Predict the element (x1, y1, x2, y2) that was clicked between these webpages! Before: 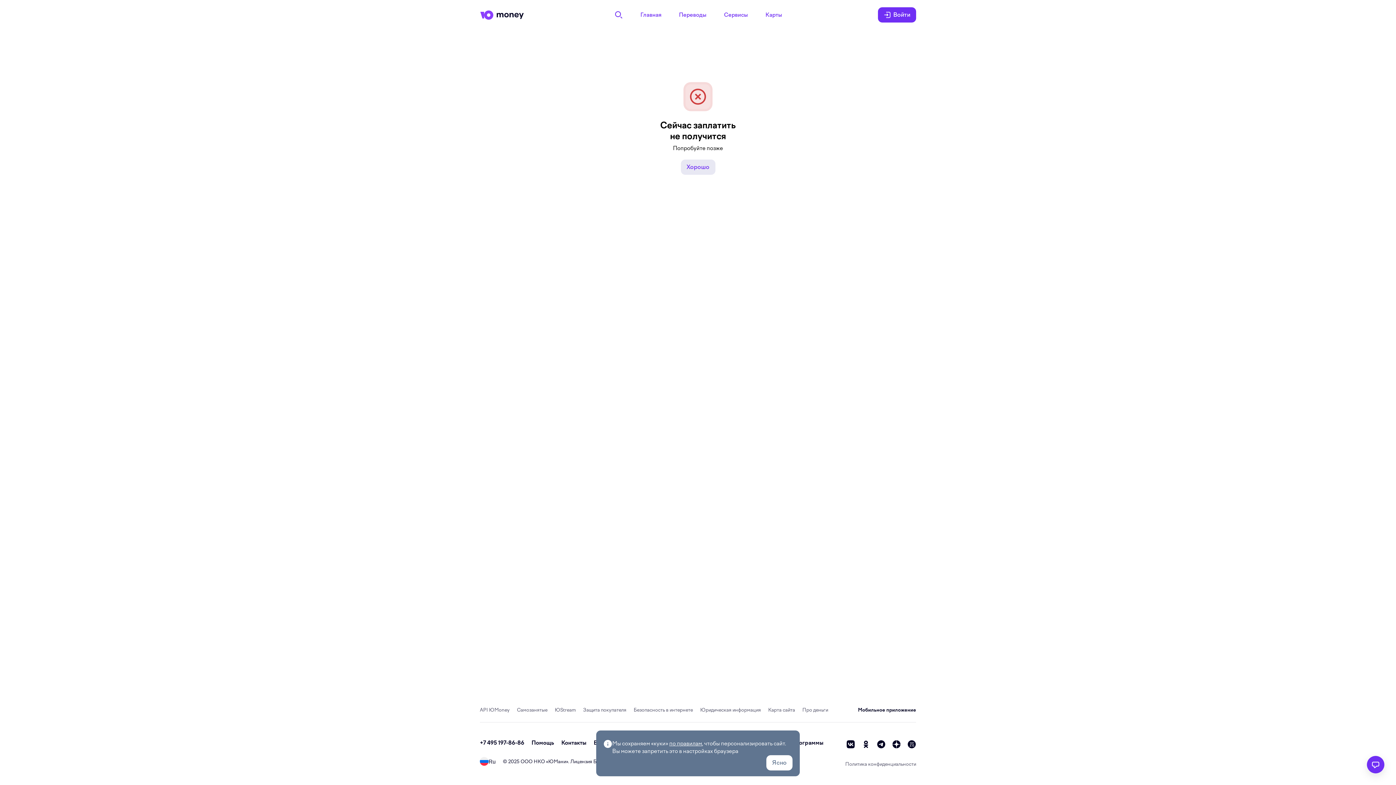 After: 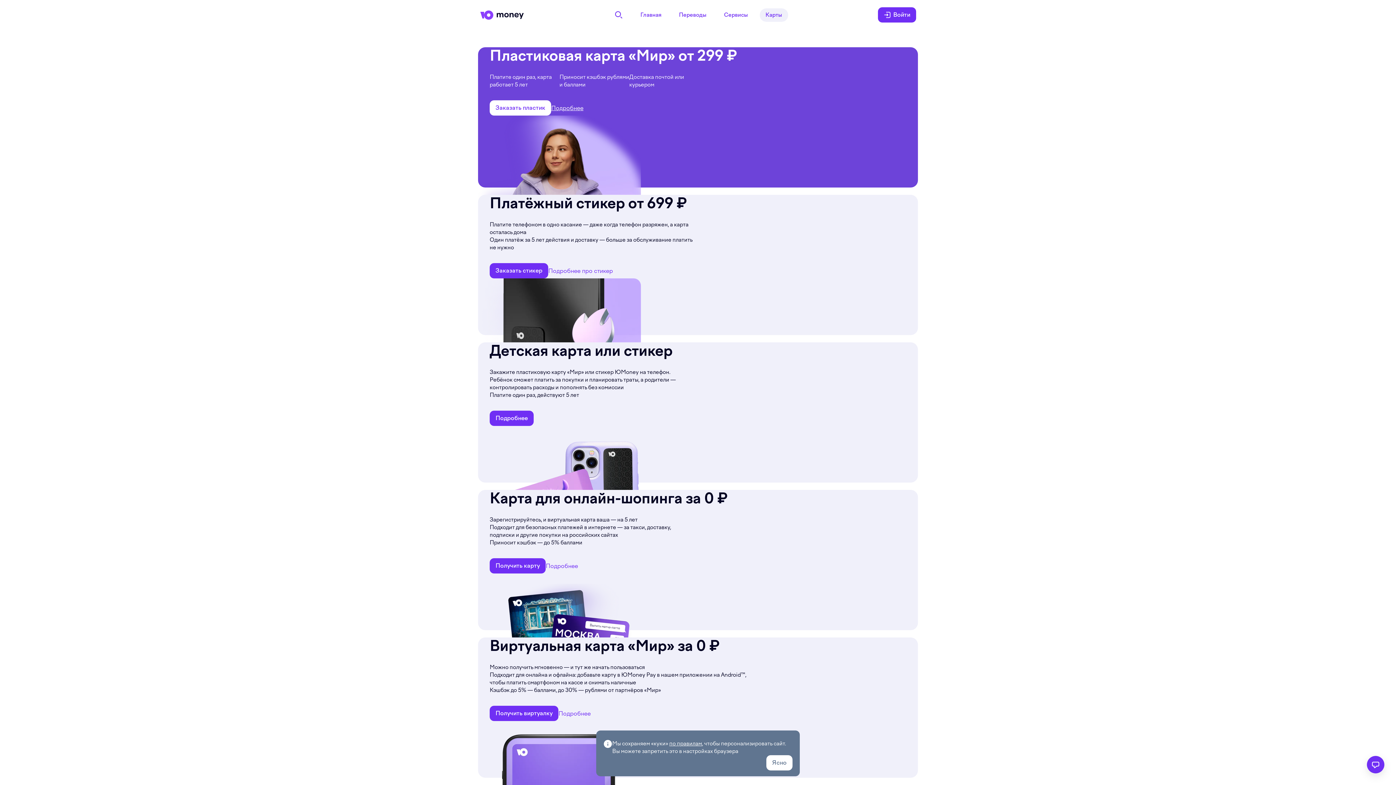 Action: bbox: (759, 8, 788, 21) label: Карты